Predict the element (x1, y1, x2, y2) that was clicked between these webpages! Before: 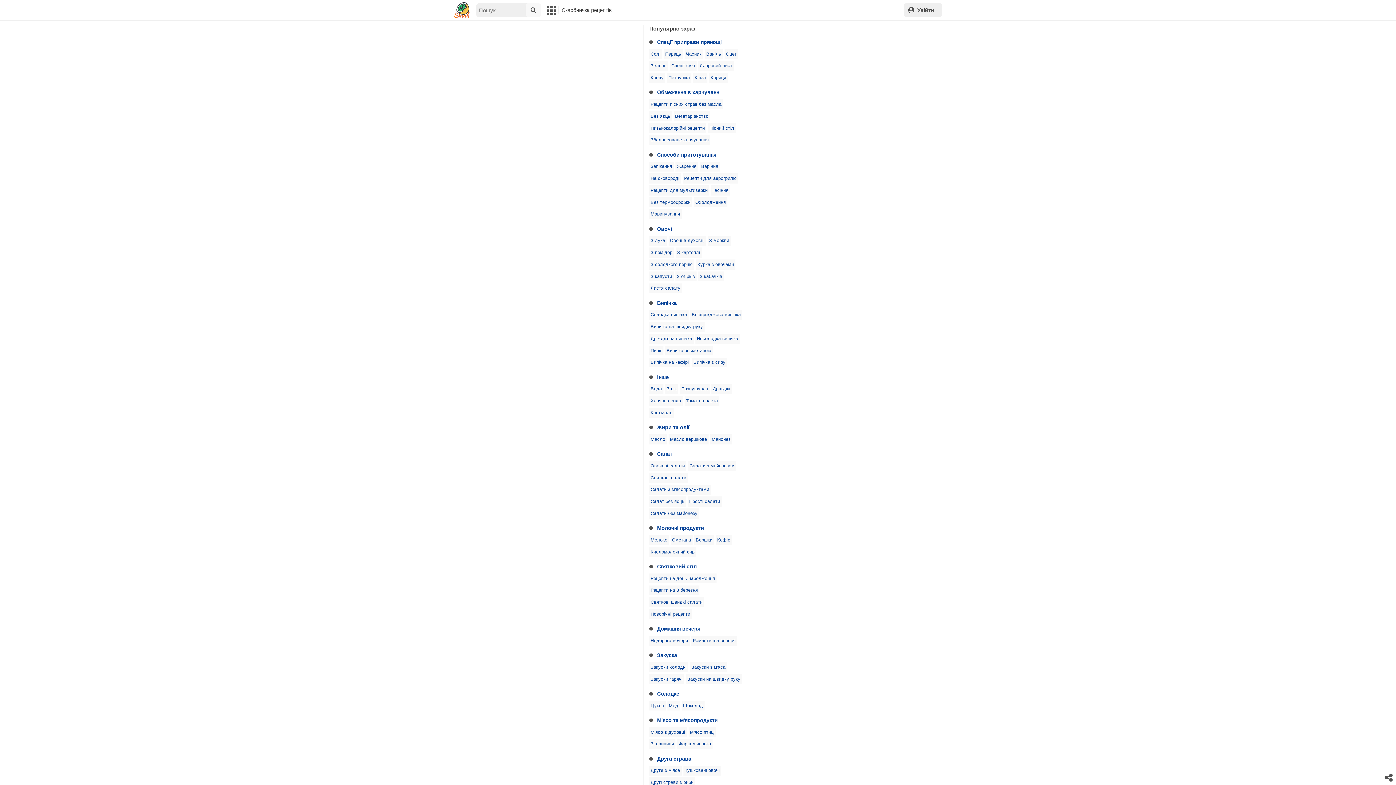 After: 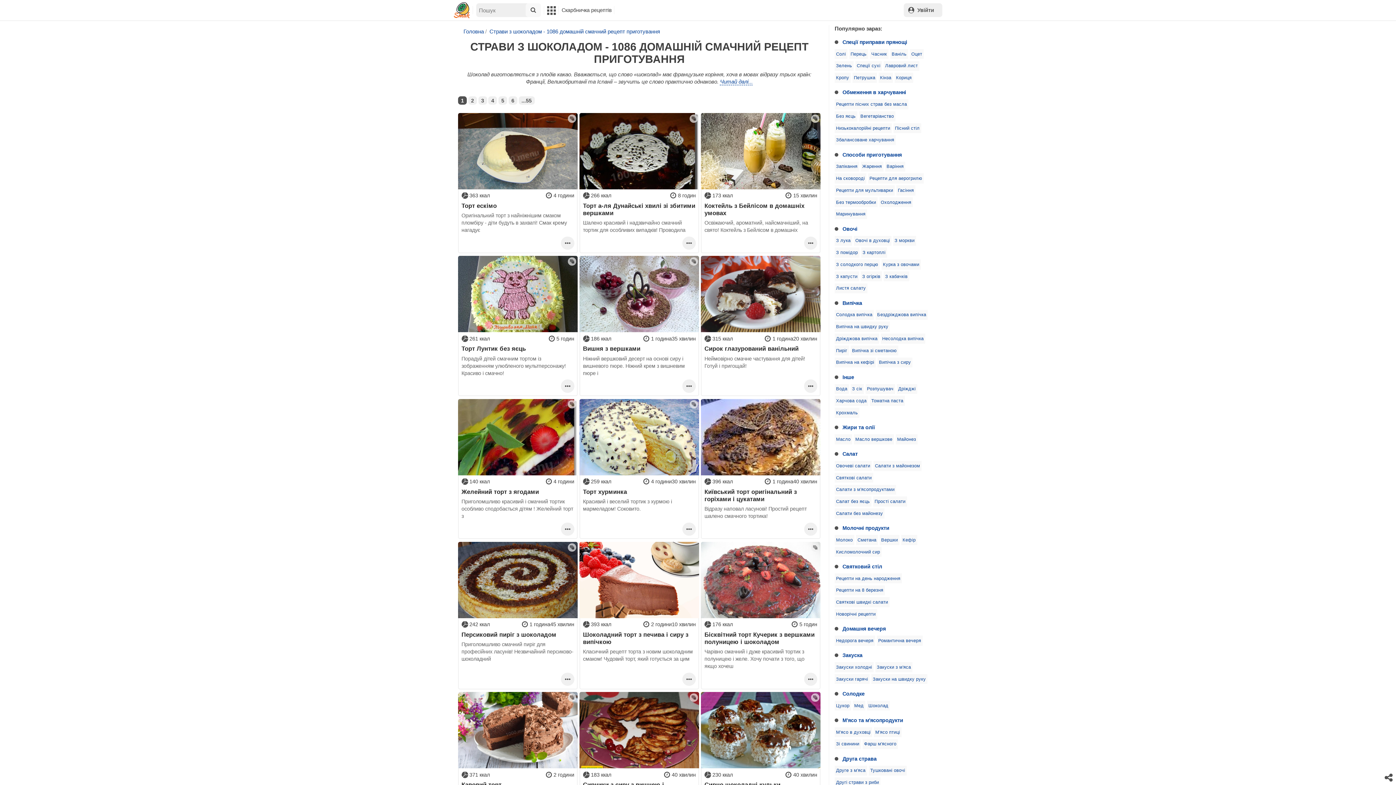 Action: label: Шоколад bbox: (681, 701, 704, 711)